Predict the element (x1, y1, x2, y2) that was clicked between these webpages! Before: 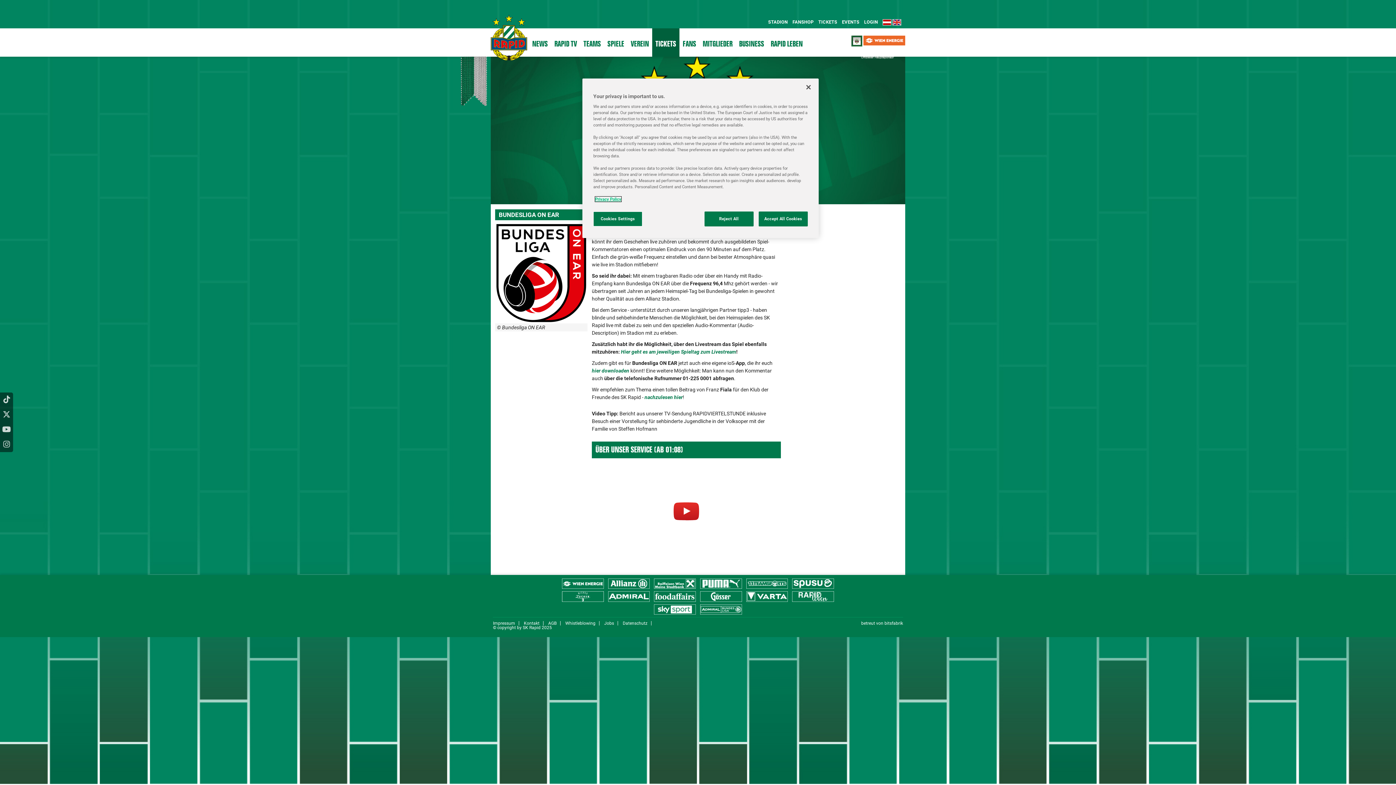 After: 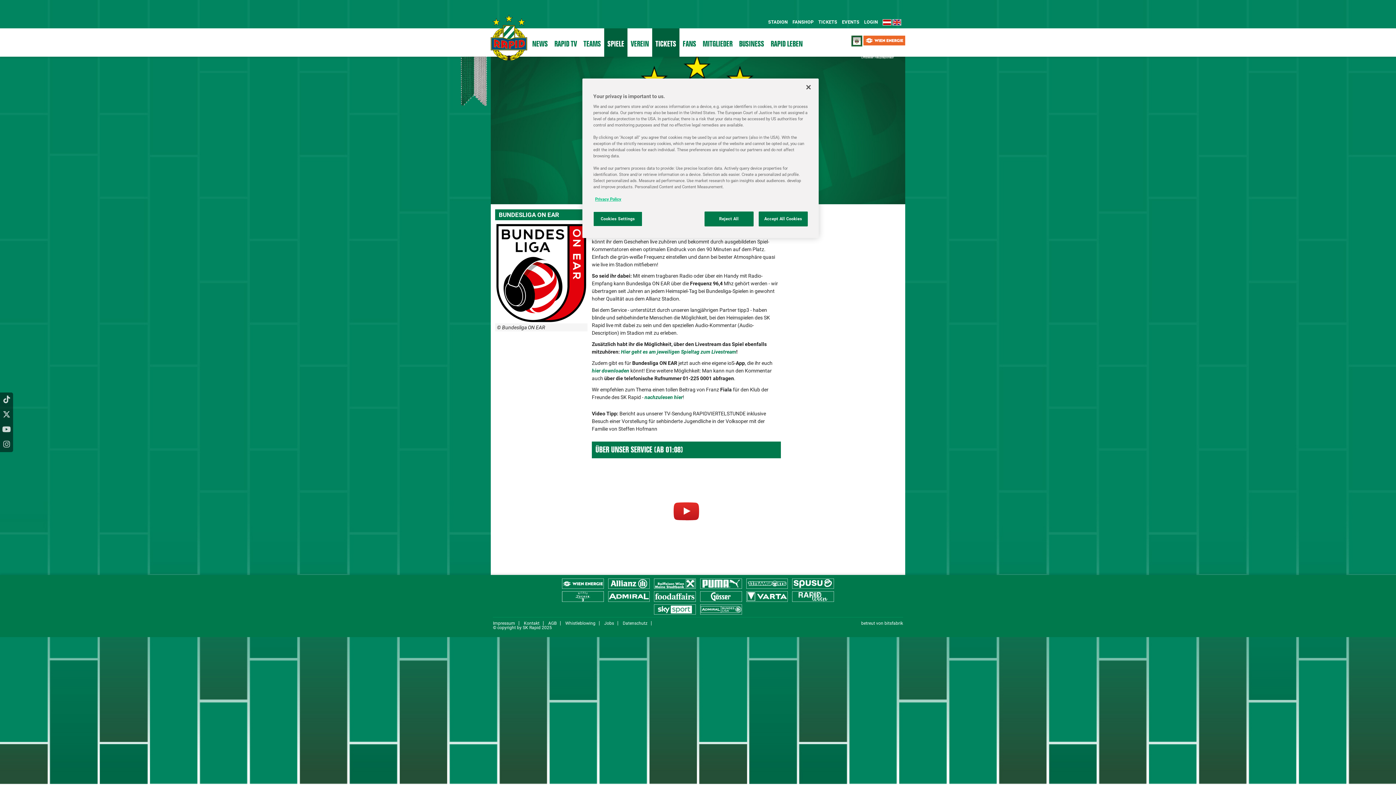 Action: bbox: (604, 28, 627, 56) label: SPIELE